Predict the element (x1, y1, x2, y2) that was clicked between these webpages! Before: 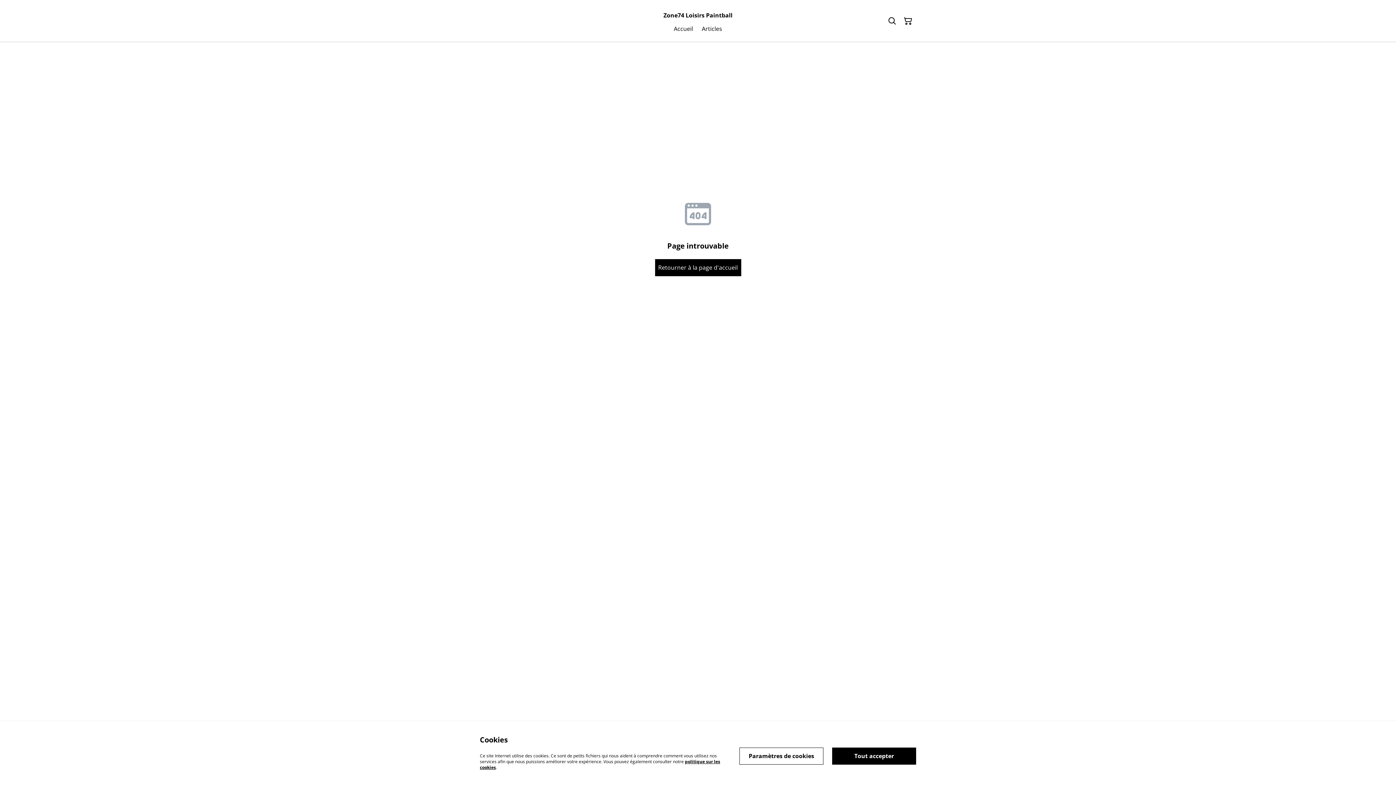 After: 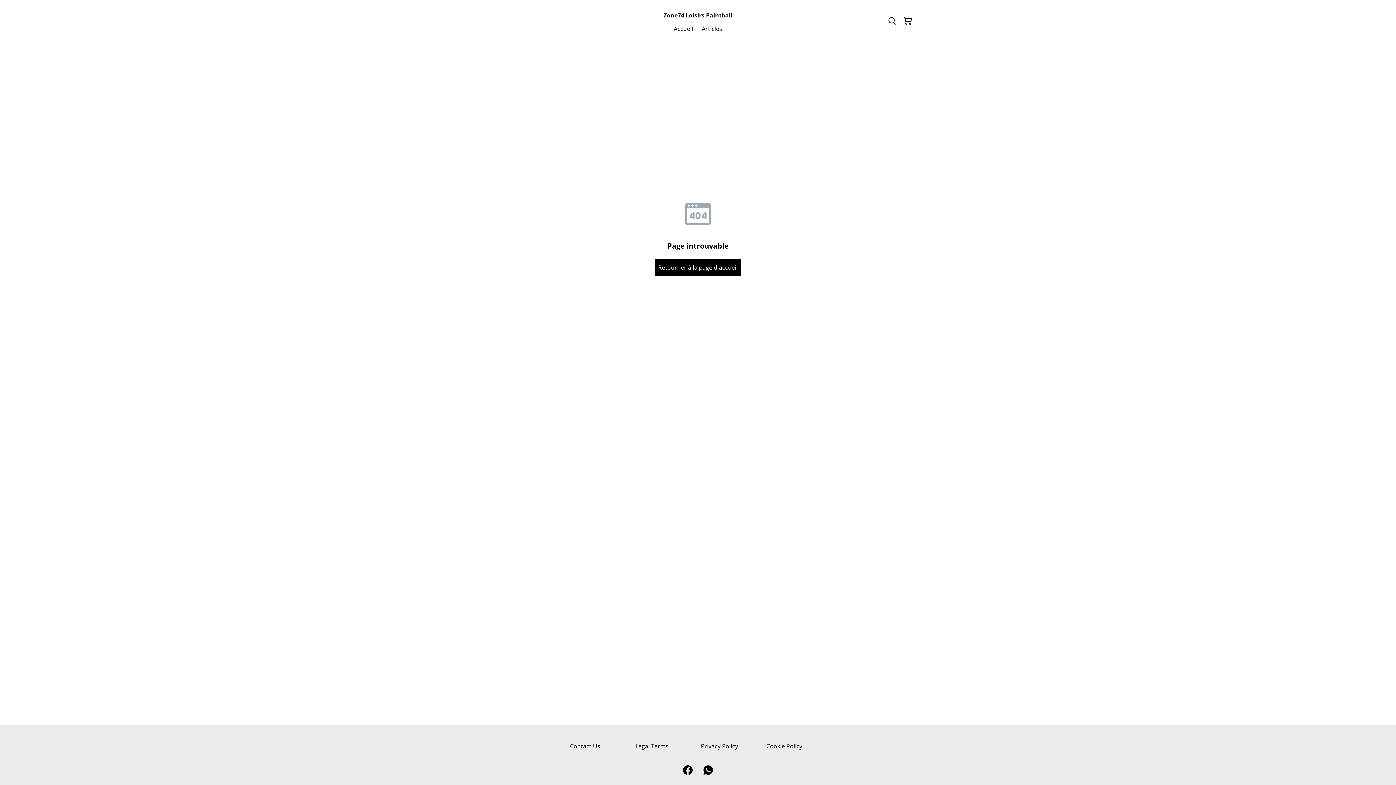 Action: bbox: (832, 747, 916, 764) label: Tout accepter